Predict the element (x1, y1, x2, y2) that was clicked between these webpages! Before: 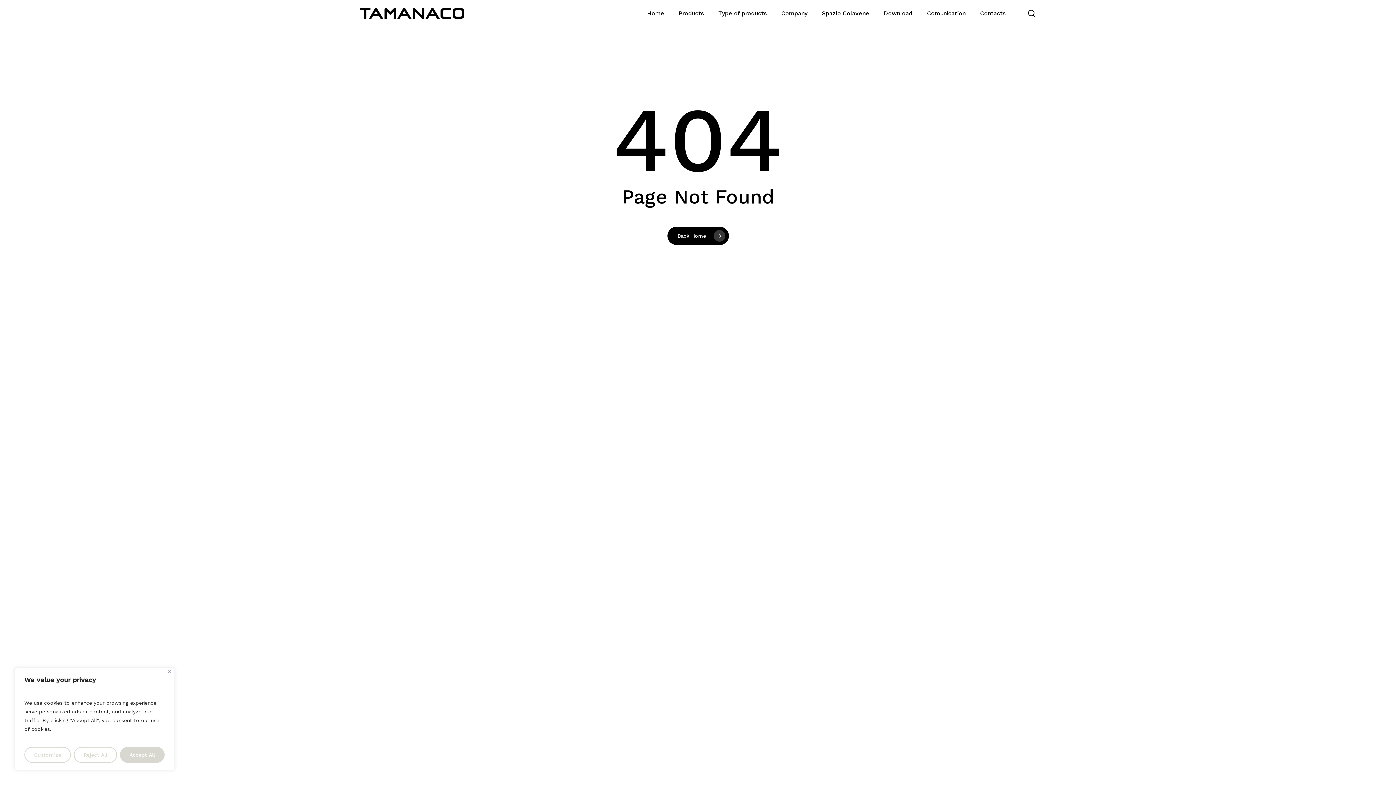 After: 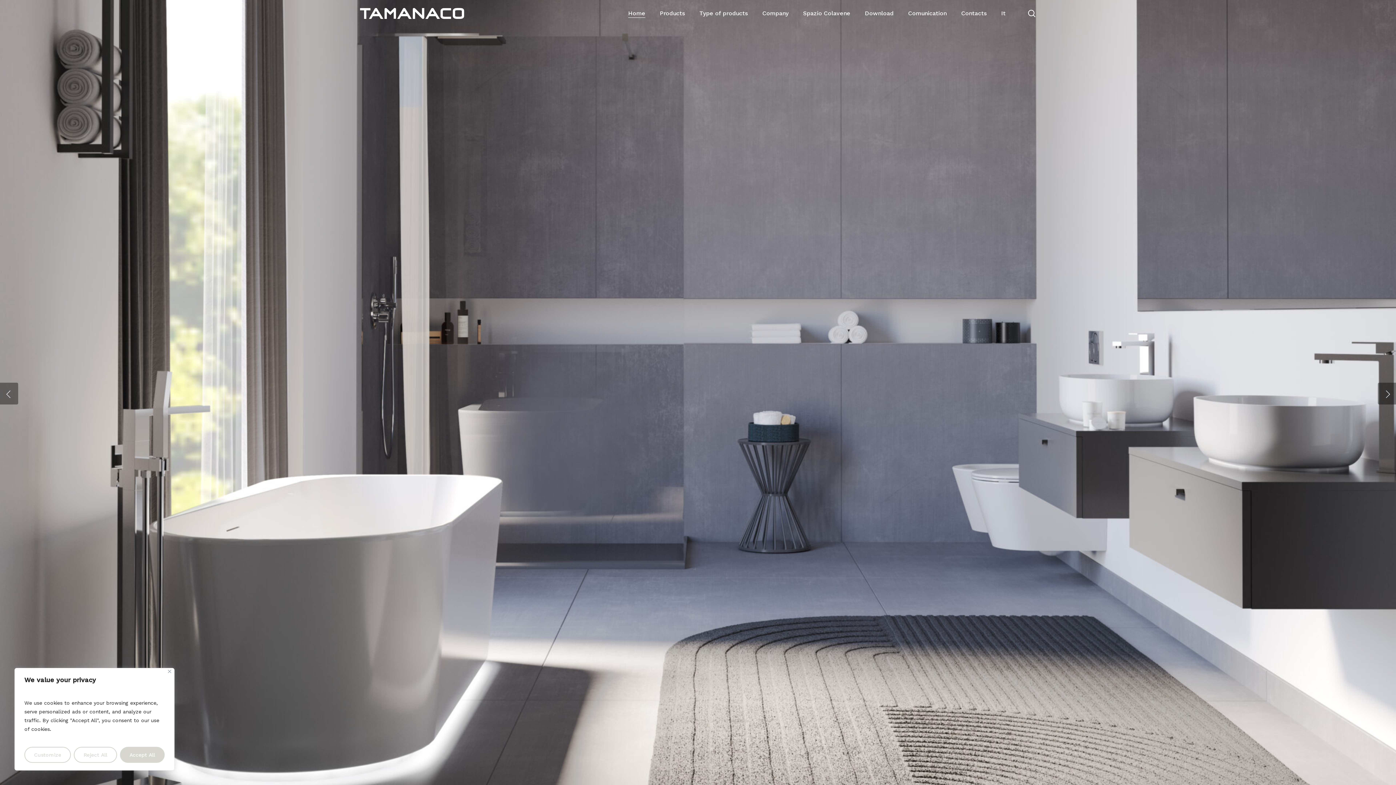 Action: bbox: (647, 10, 664, 16) label: Home